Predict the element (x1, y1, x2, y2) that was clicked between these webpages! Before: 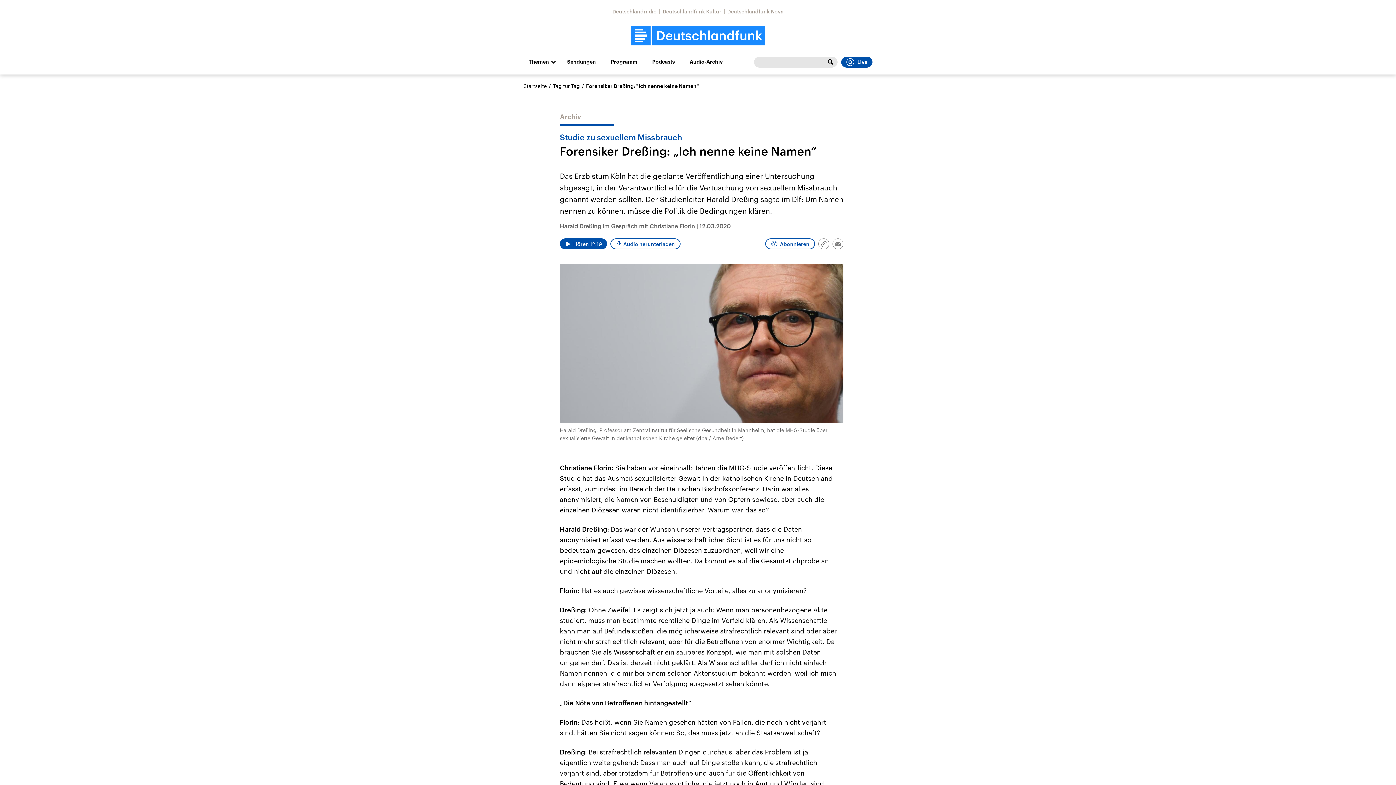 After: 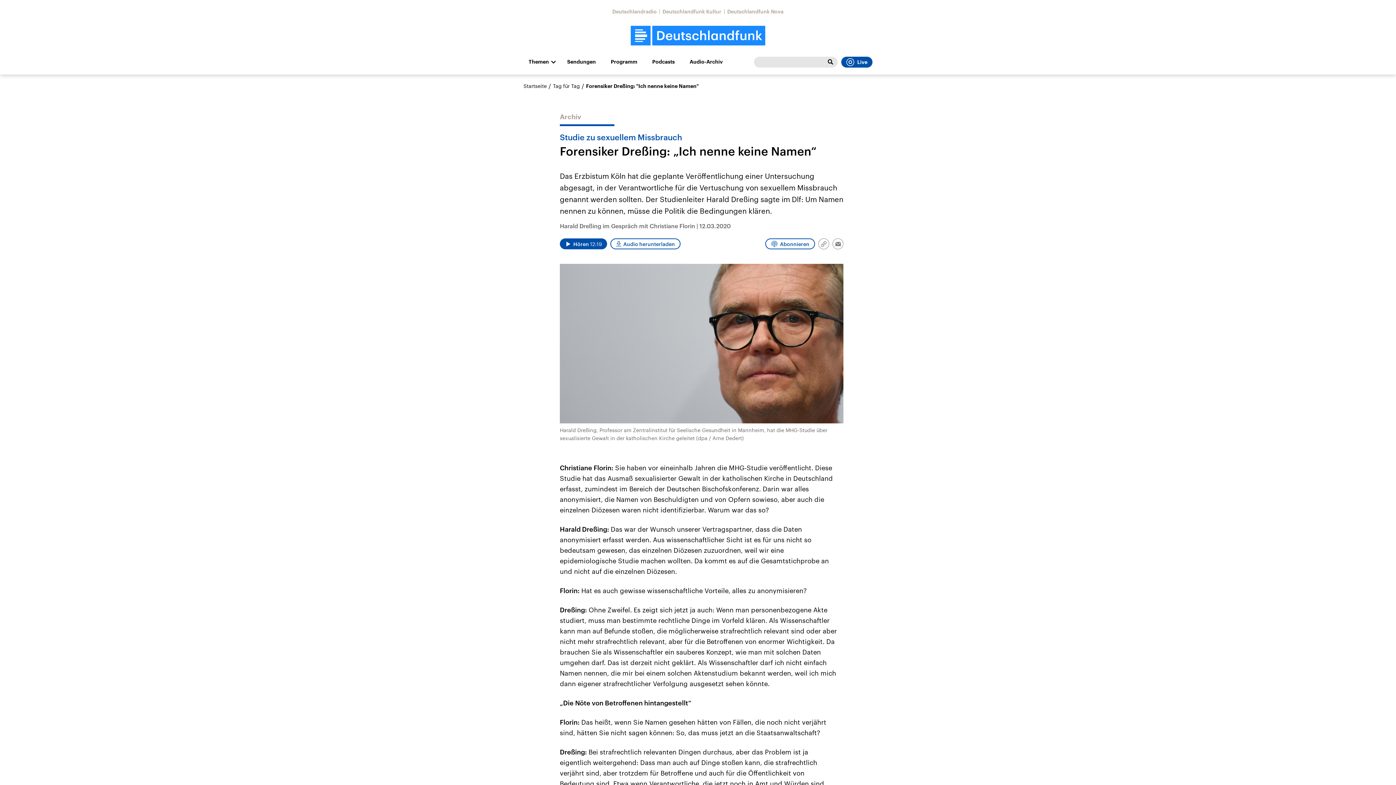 Action: label: Audio herunterladen bbox: (610, 238, 680, 249)